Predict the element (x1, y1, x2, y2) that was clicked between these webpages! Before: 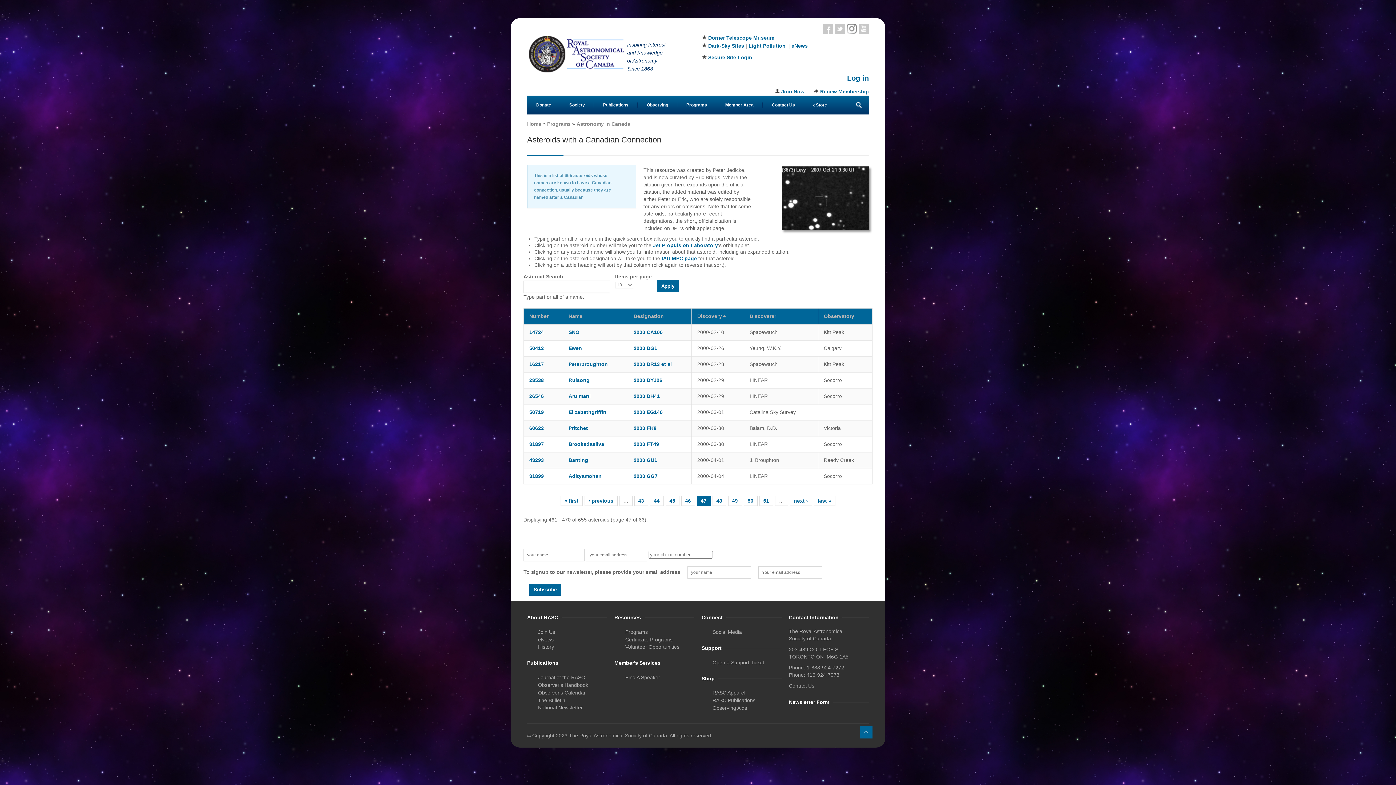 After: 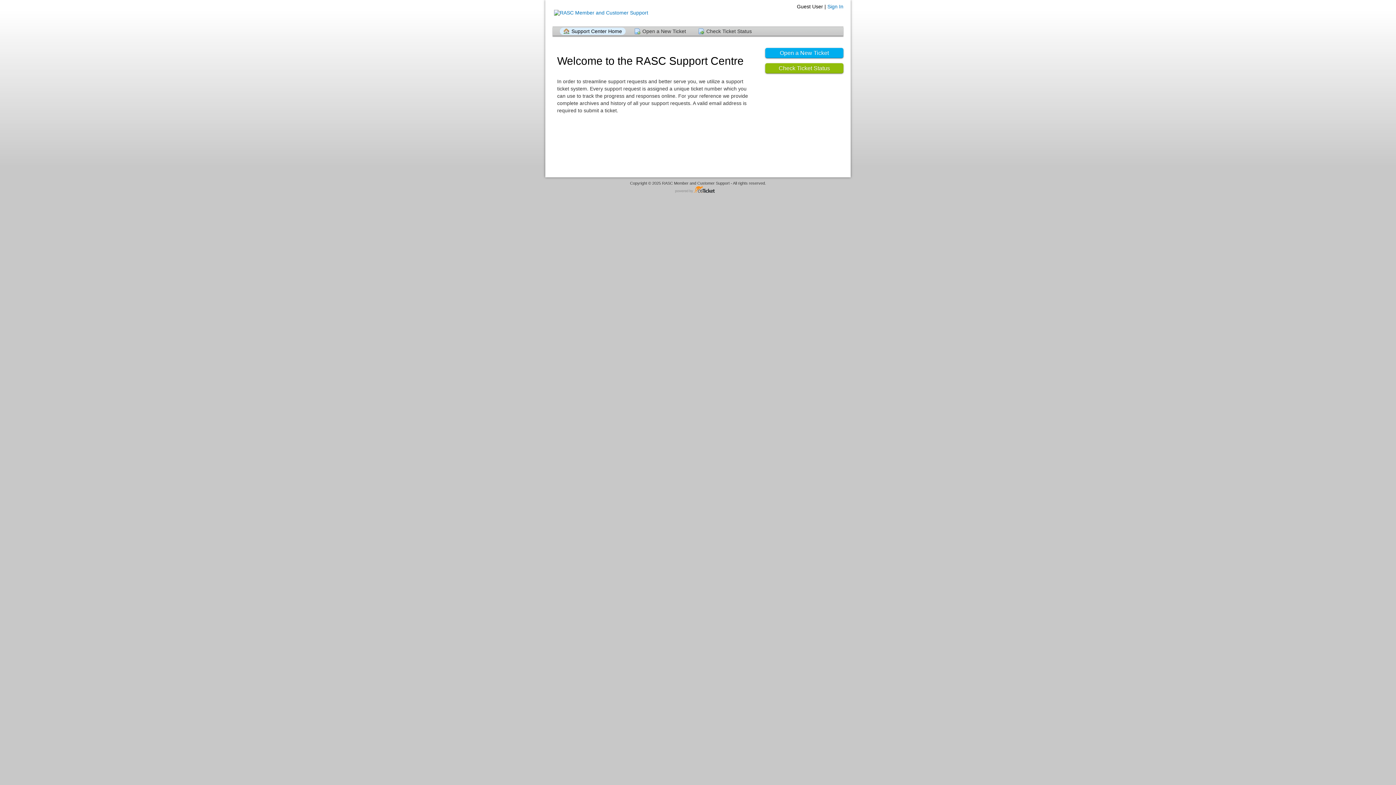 Action: label: Open a Support Ticket bbox: (712, 659, 764, 665)